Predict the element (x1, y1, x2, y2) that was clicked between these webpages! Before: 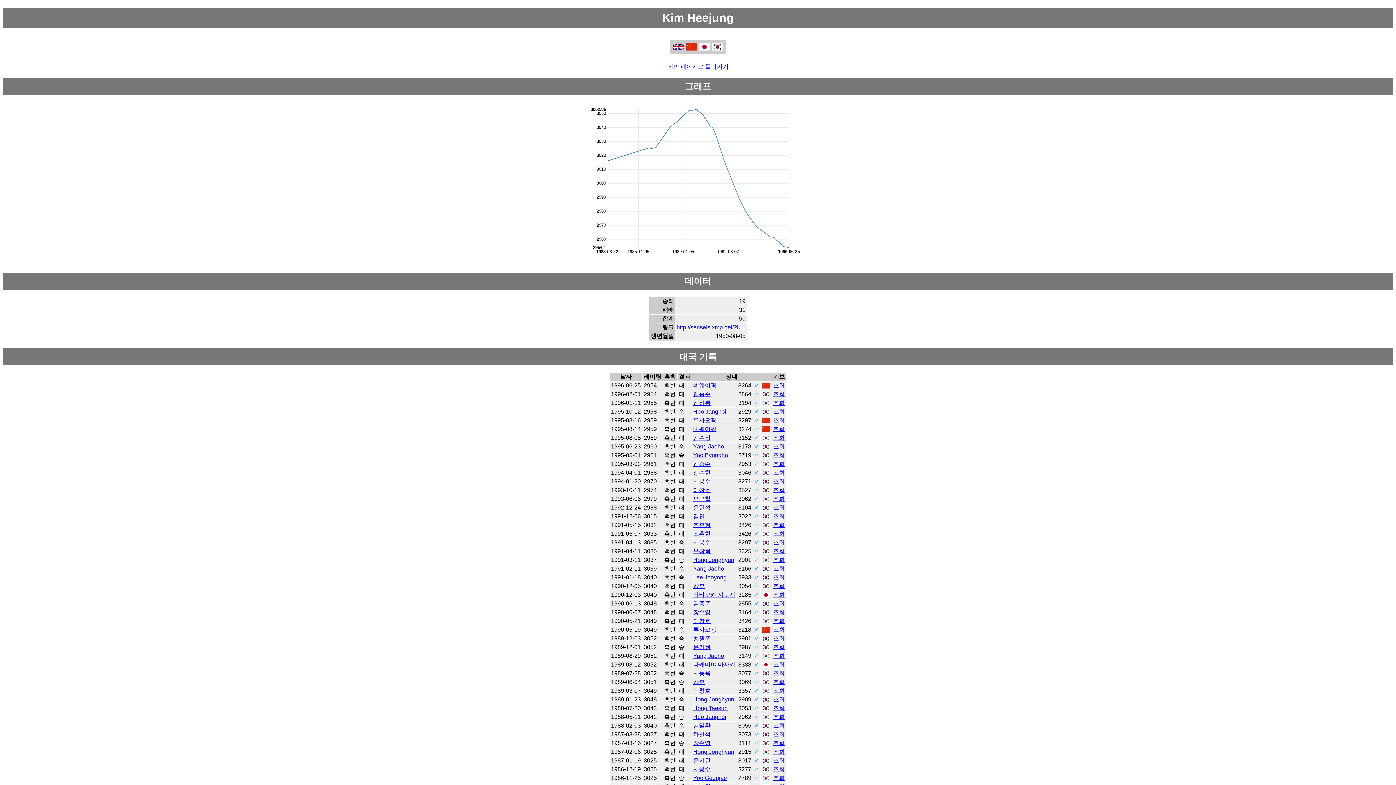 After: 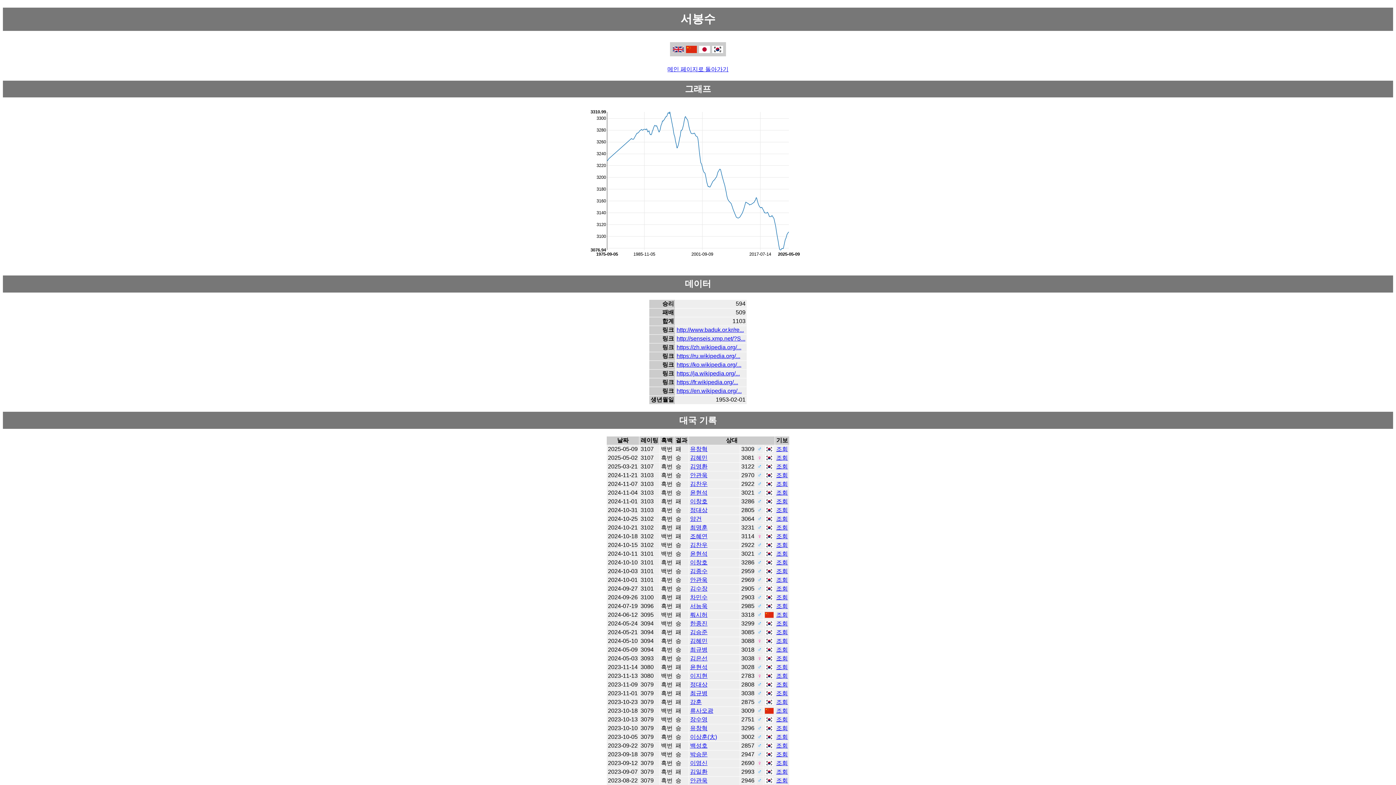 Action: bbox: (693, 478, 710, 484) label: 서봉수